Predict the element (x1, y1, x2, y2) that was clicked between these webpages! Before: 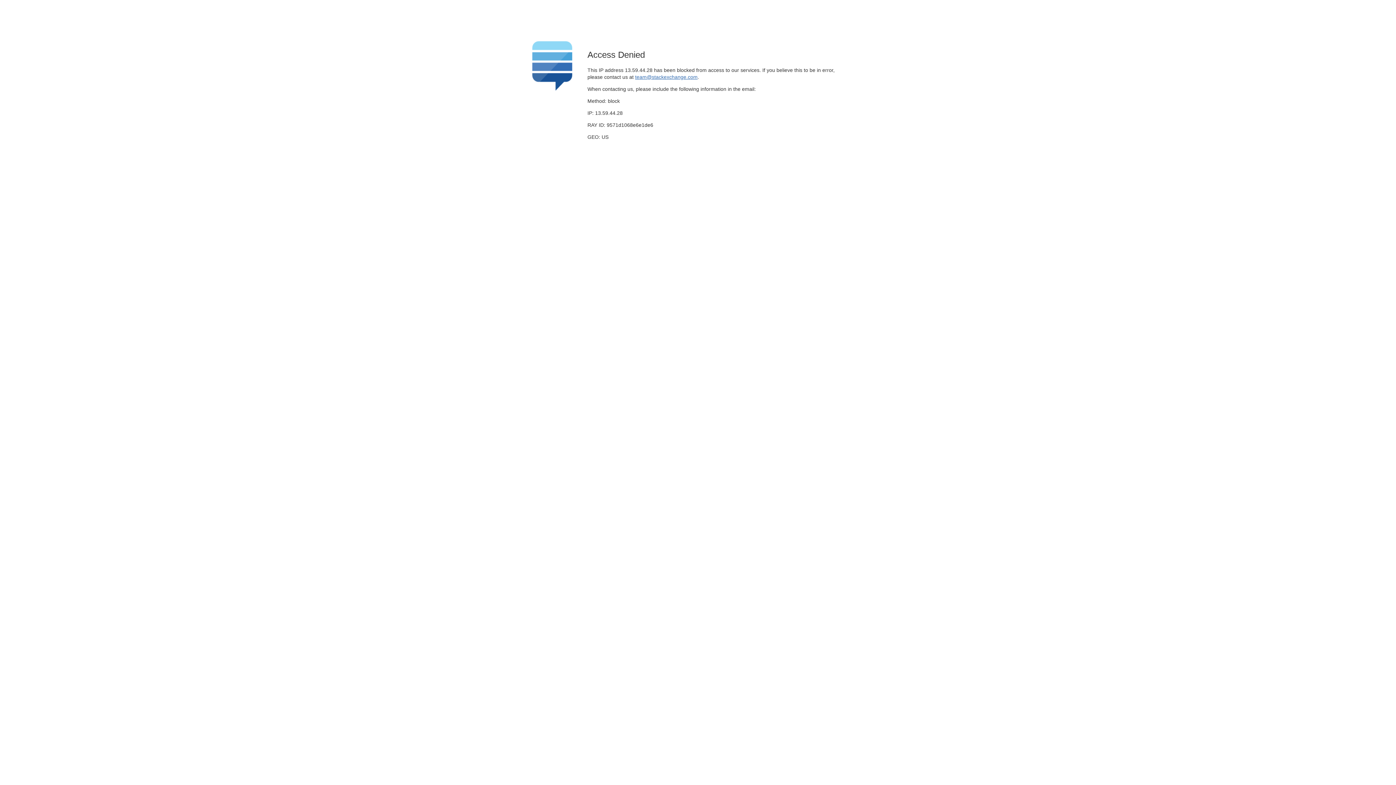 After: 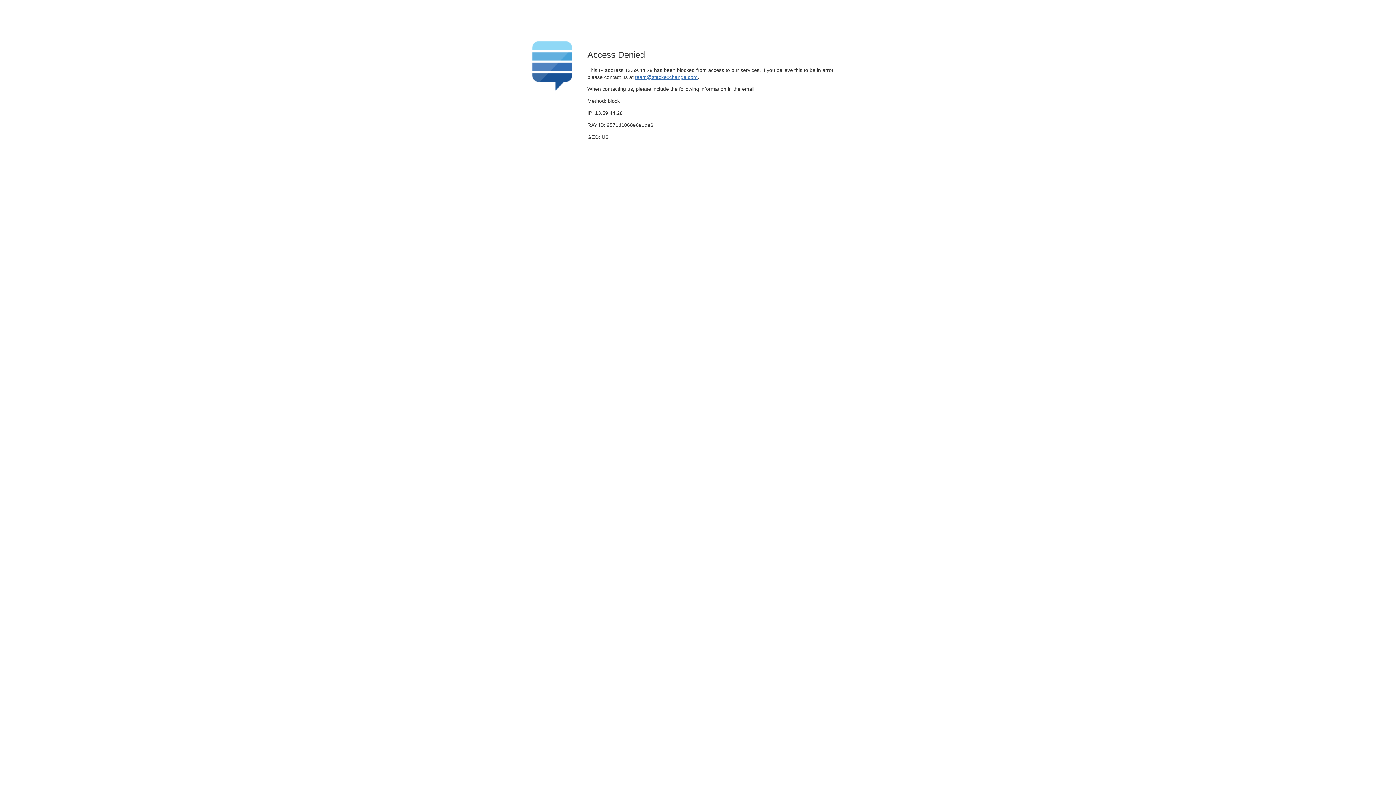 Action: label: team@stackexchange.com bbox: (635, 74, 697, 79)